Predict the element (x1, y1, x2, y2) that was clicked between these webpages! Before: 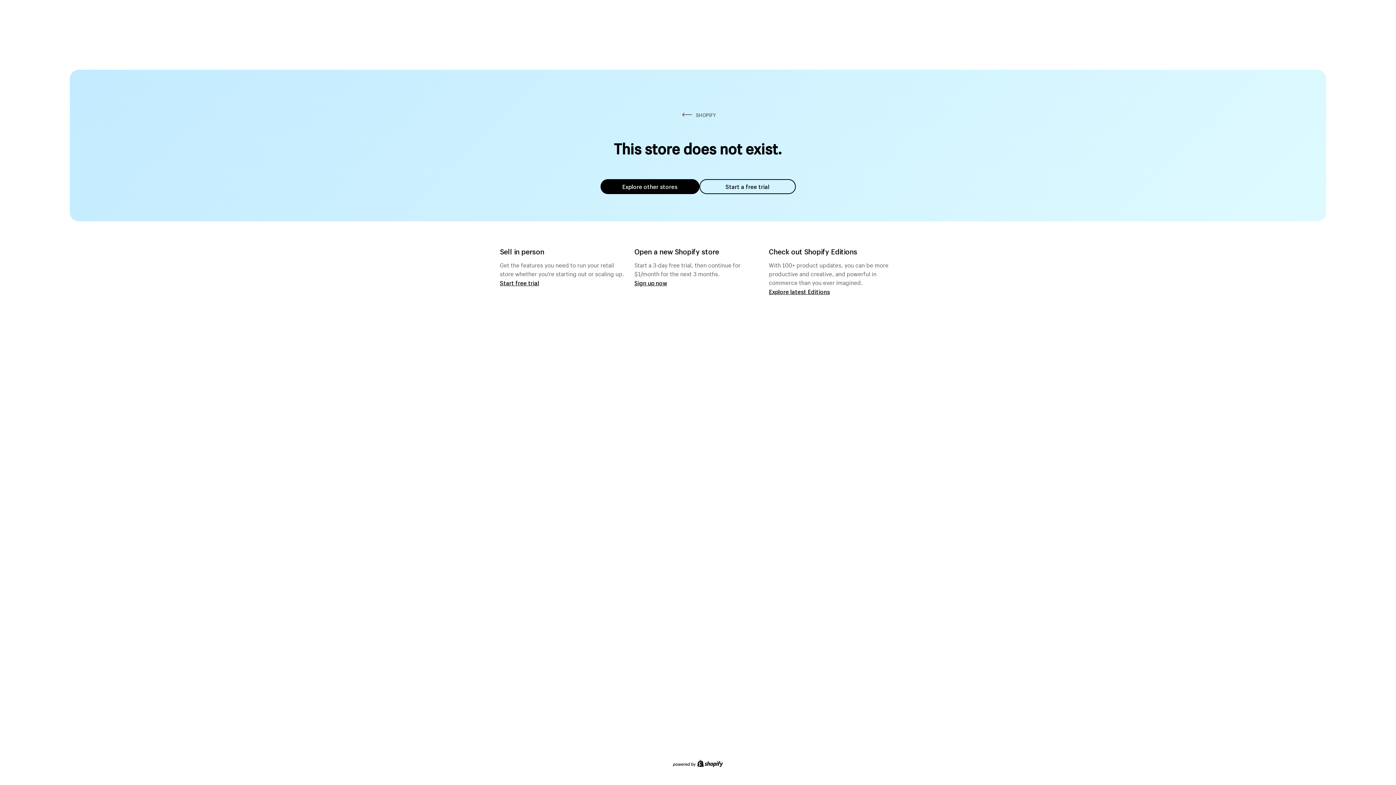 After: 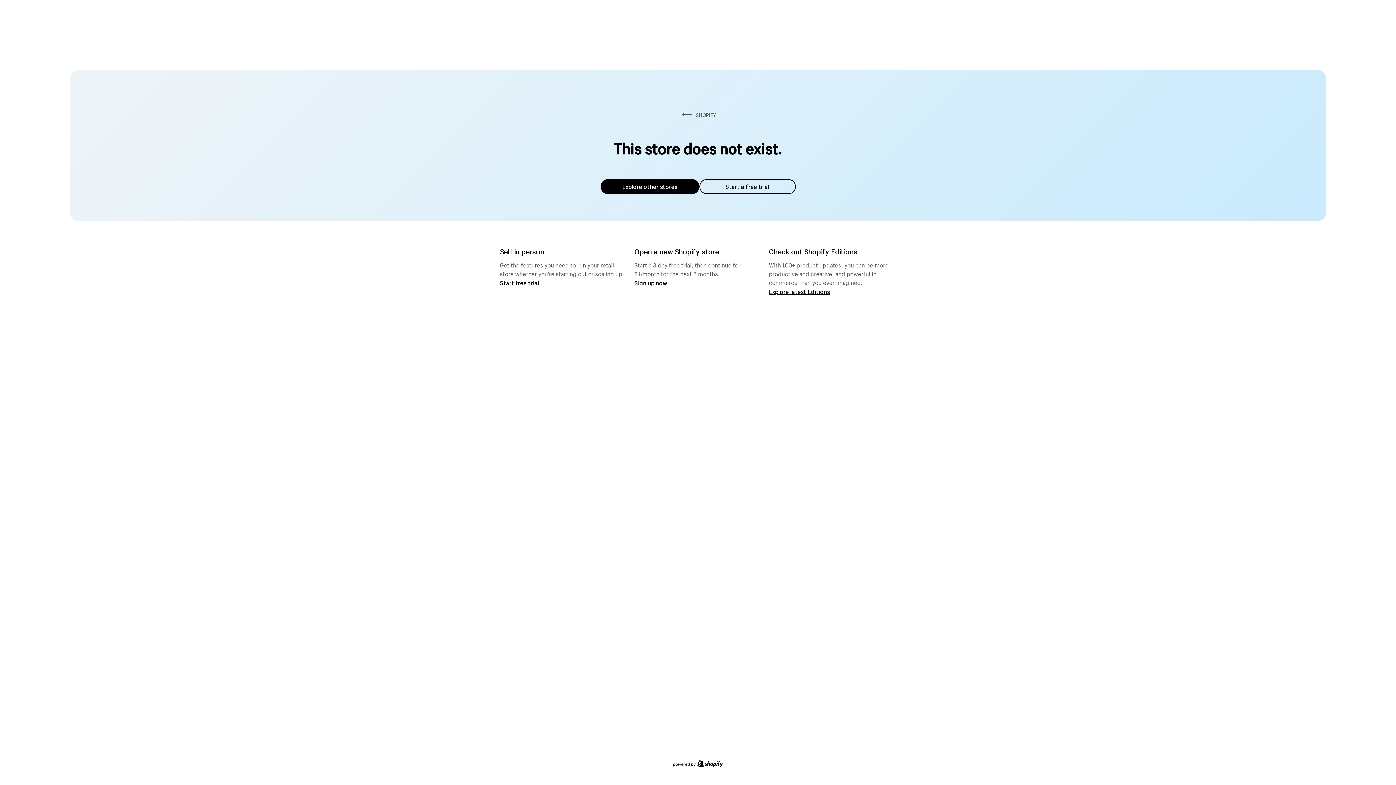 Action: label: Explore other stores bbox: (600, 179, 699, 194)